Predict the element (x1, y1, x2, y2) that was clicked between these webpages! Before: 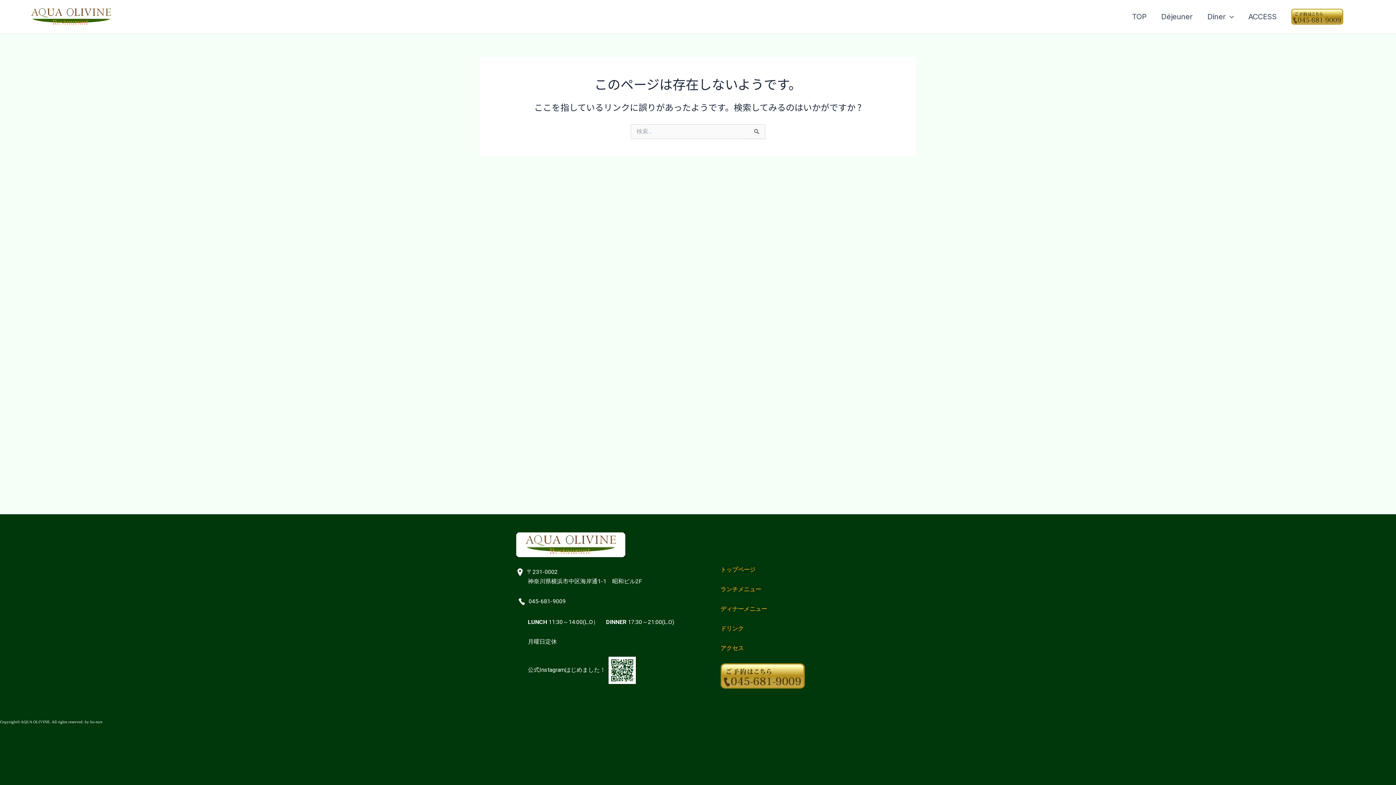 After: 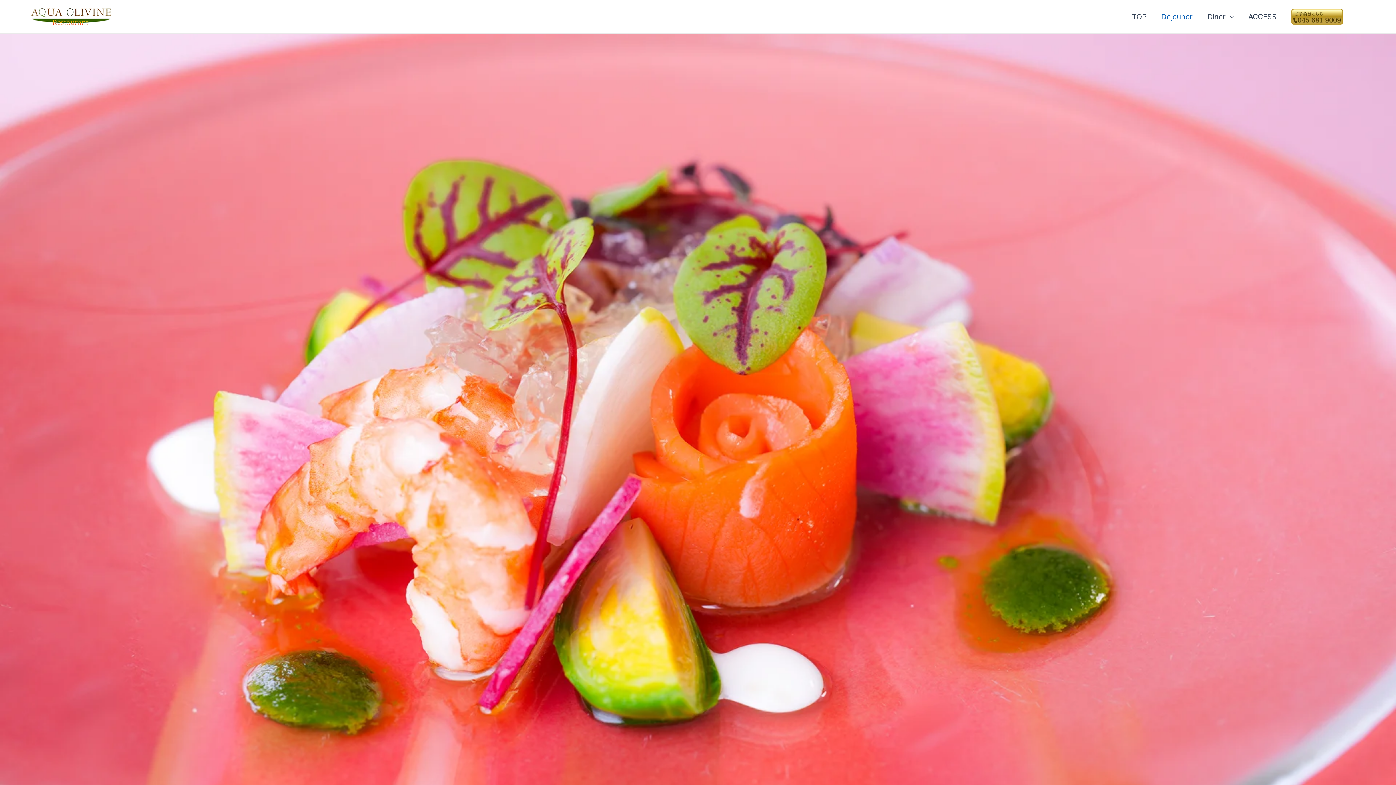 Action: bbox: (1154, 2, 1200, 31) label: Déjeuner